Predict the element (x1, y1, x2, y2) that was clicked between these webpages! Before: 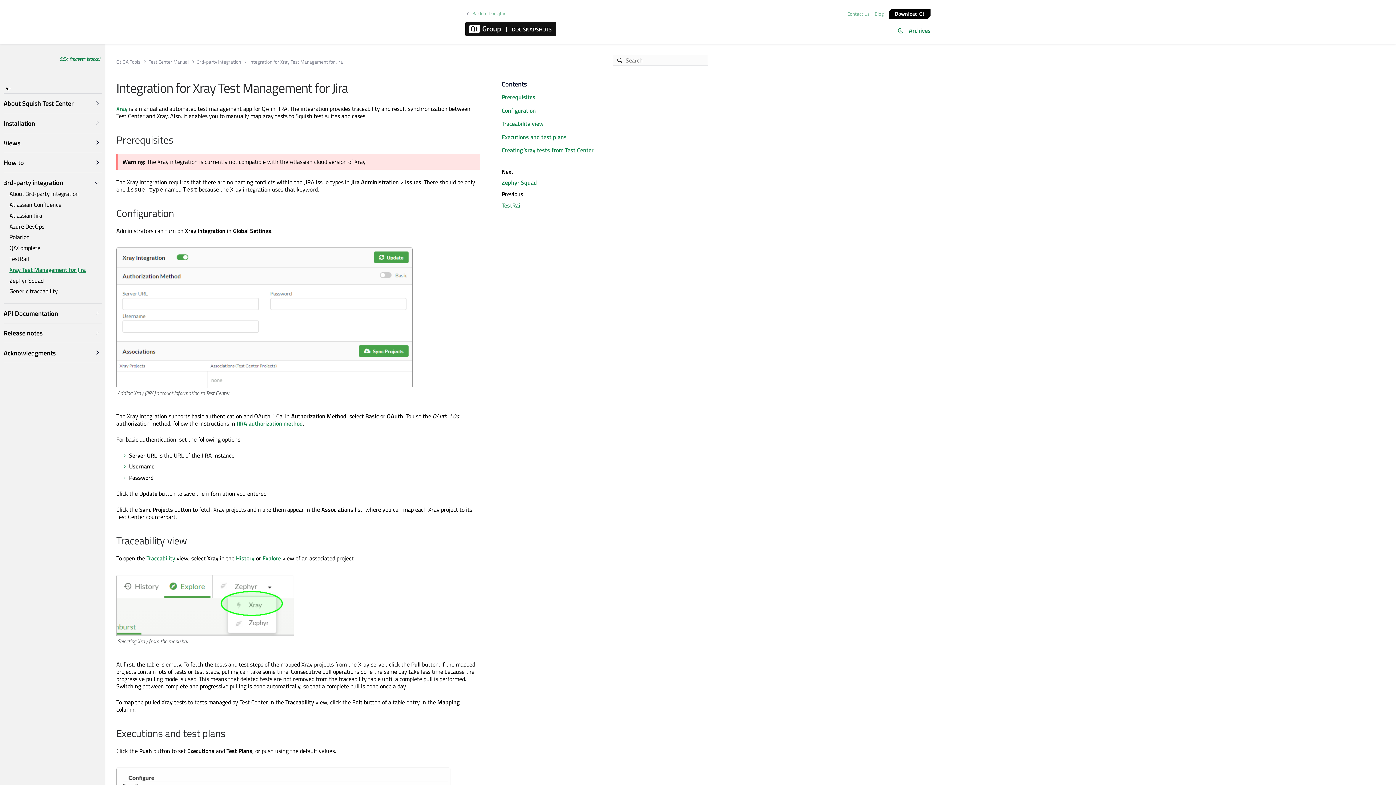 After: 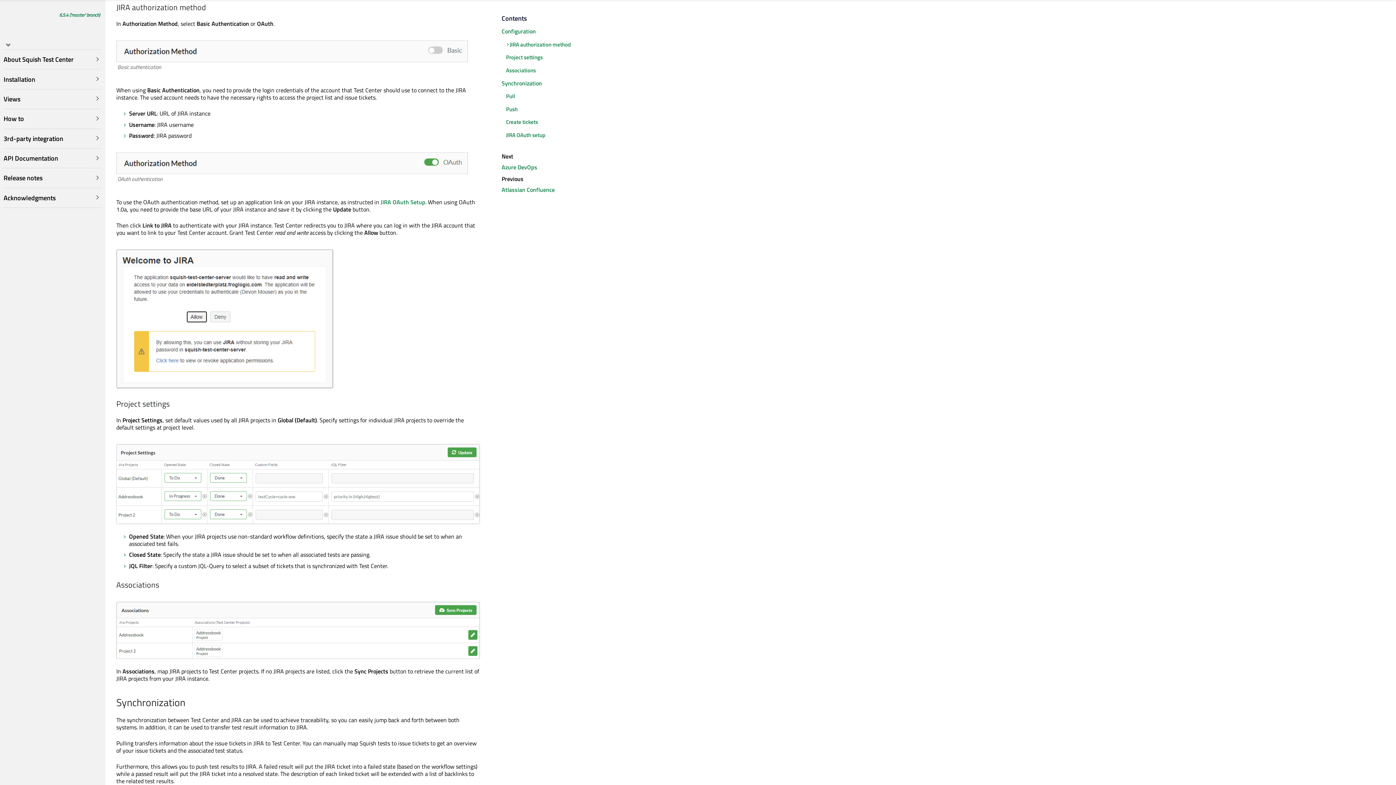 Action: label: JIRA authorization method bbox: (236, 419, 302, 428)